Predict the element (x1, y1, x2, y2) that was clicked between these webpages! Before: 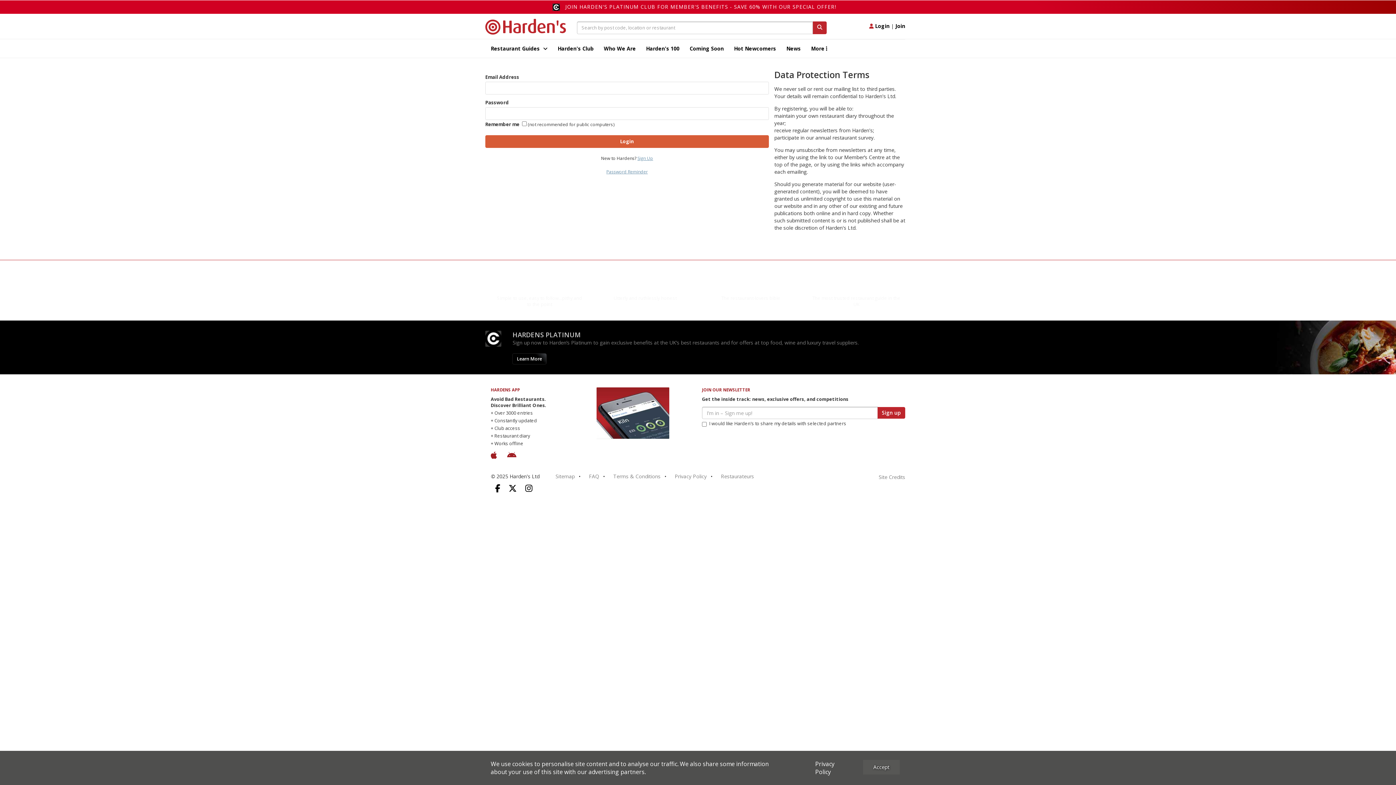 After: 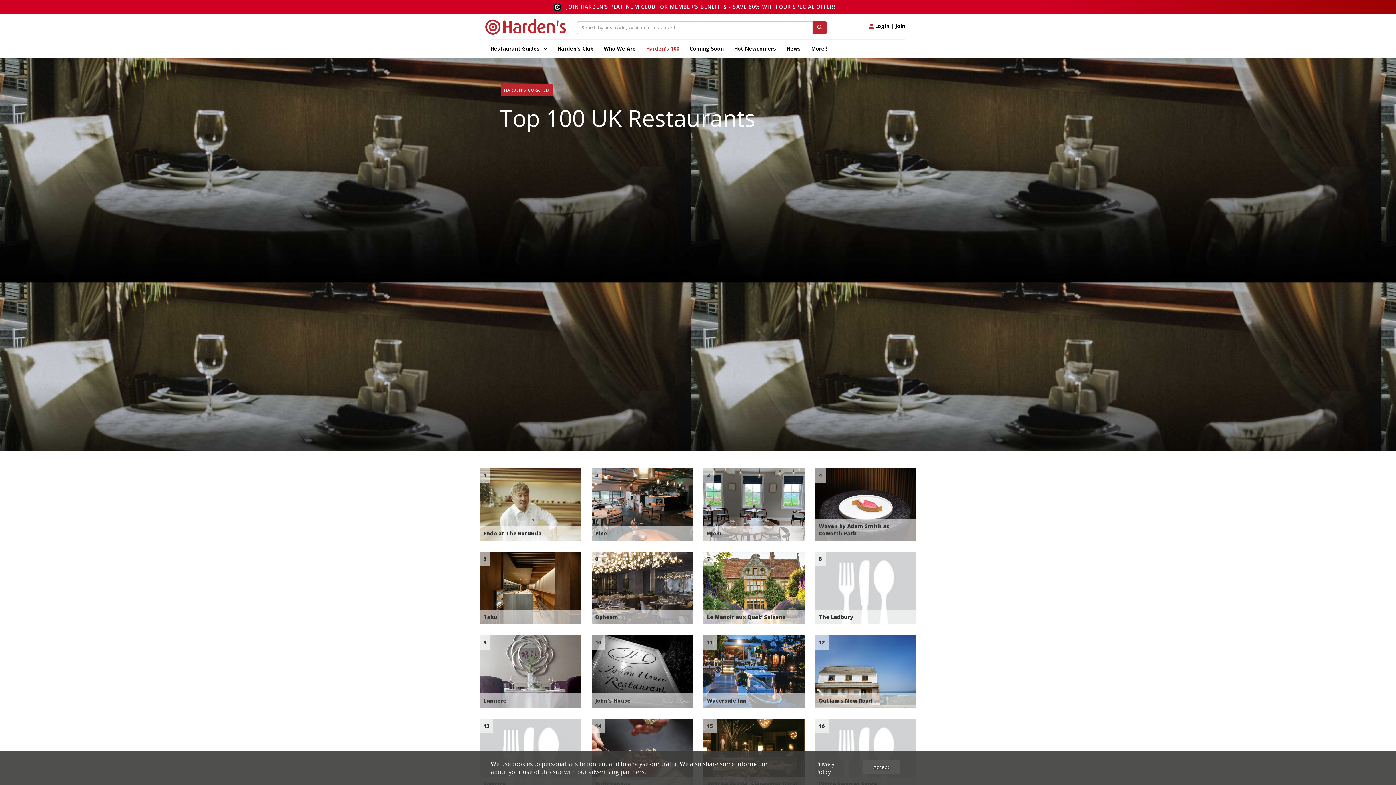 Action: label: Harden's 100 bbox: (646, 39, 684, 57)